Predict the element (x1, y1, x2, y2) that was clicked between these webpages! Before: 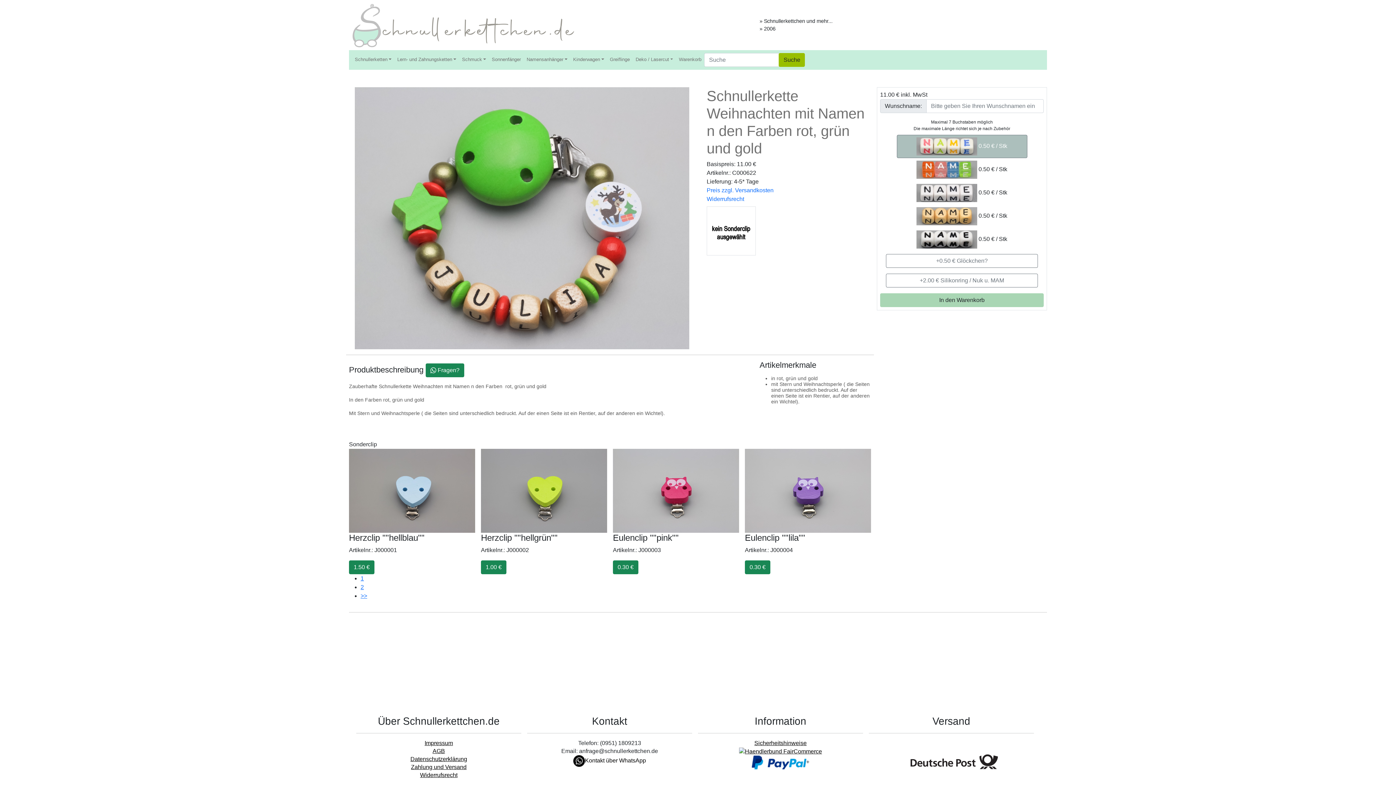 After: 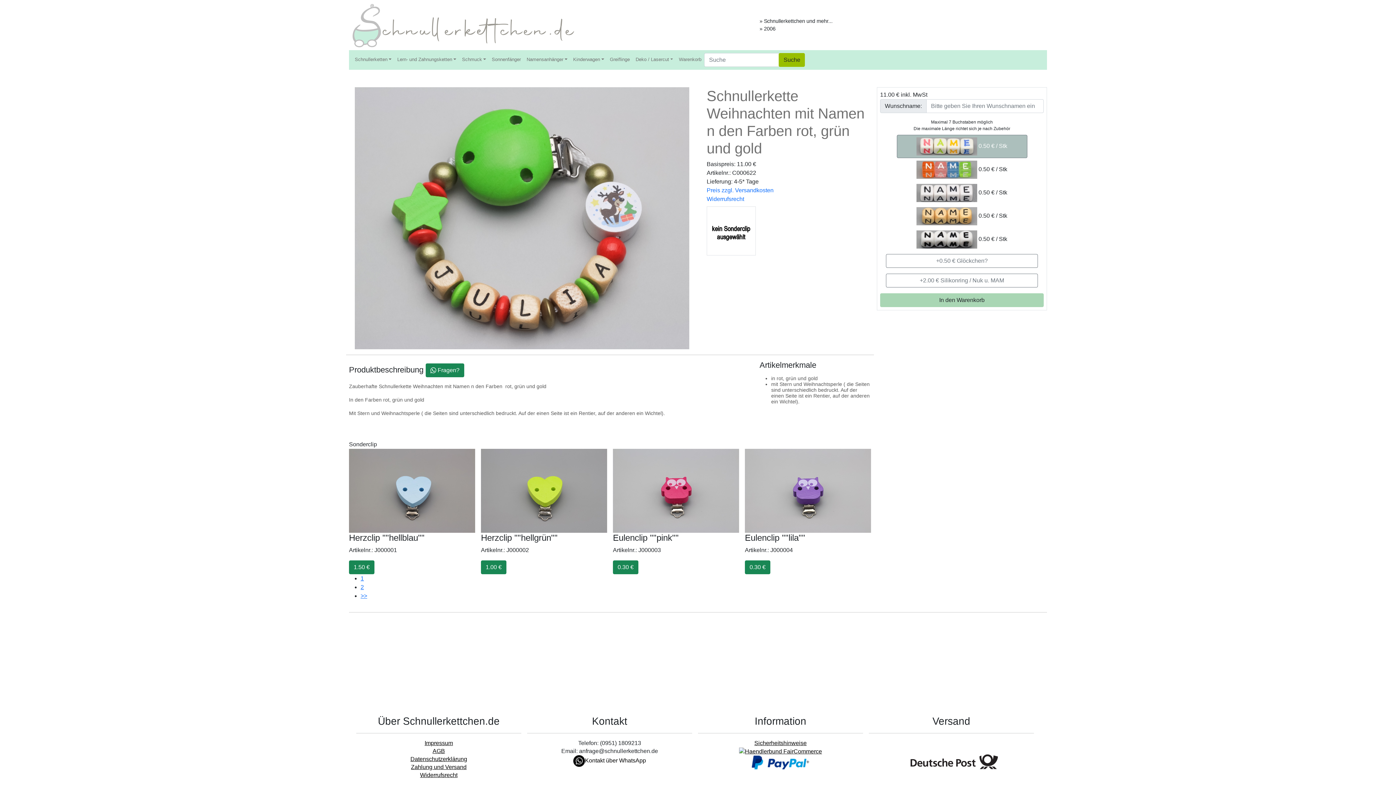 Action: bbox: (739, 748, 822, 754)